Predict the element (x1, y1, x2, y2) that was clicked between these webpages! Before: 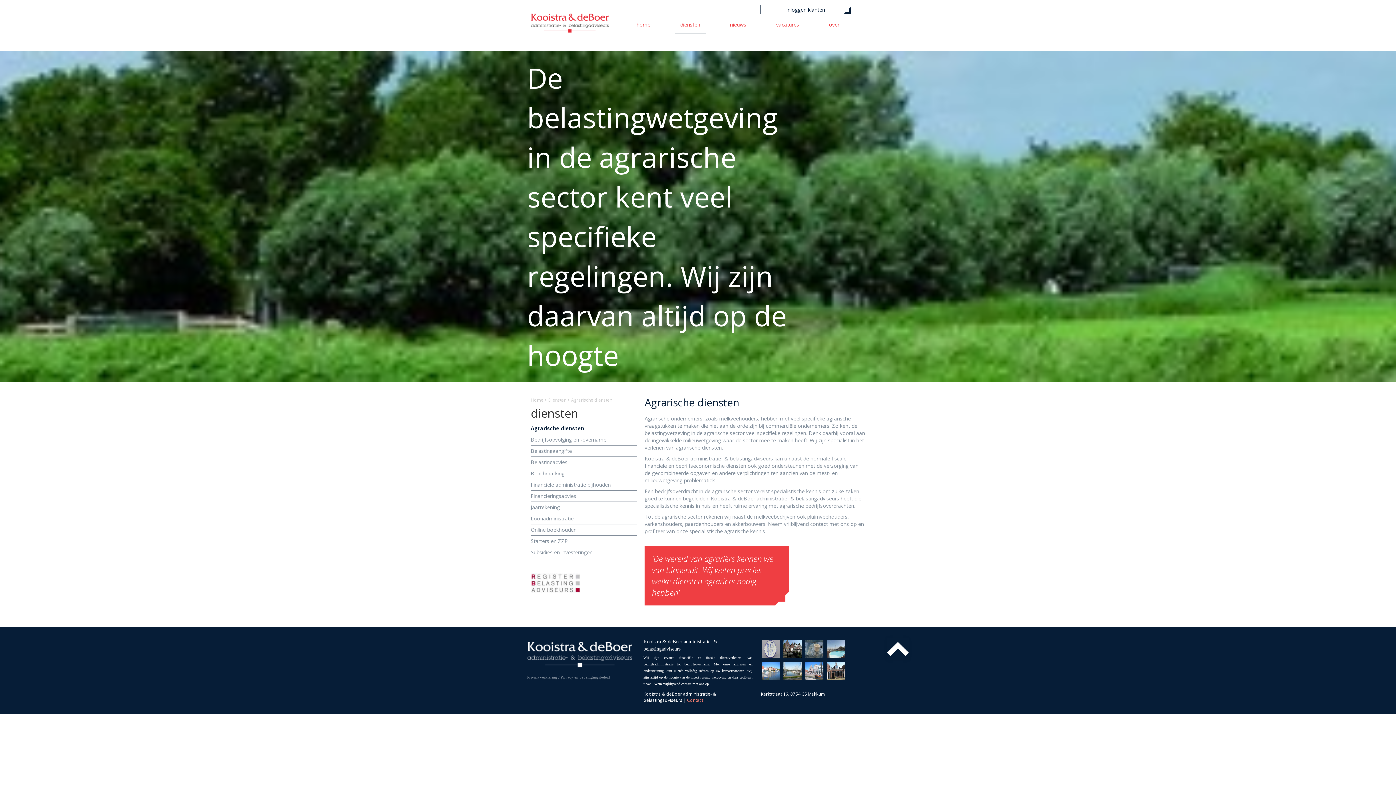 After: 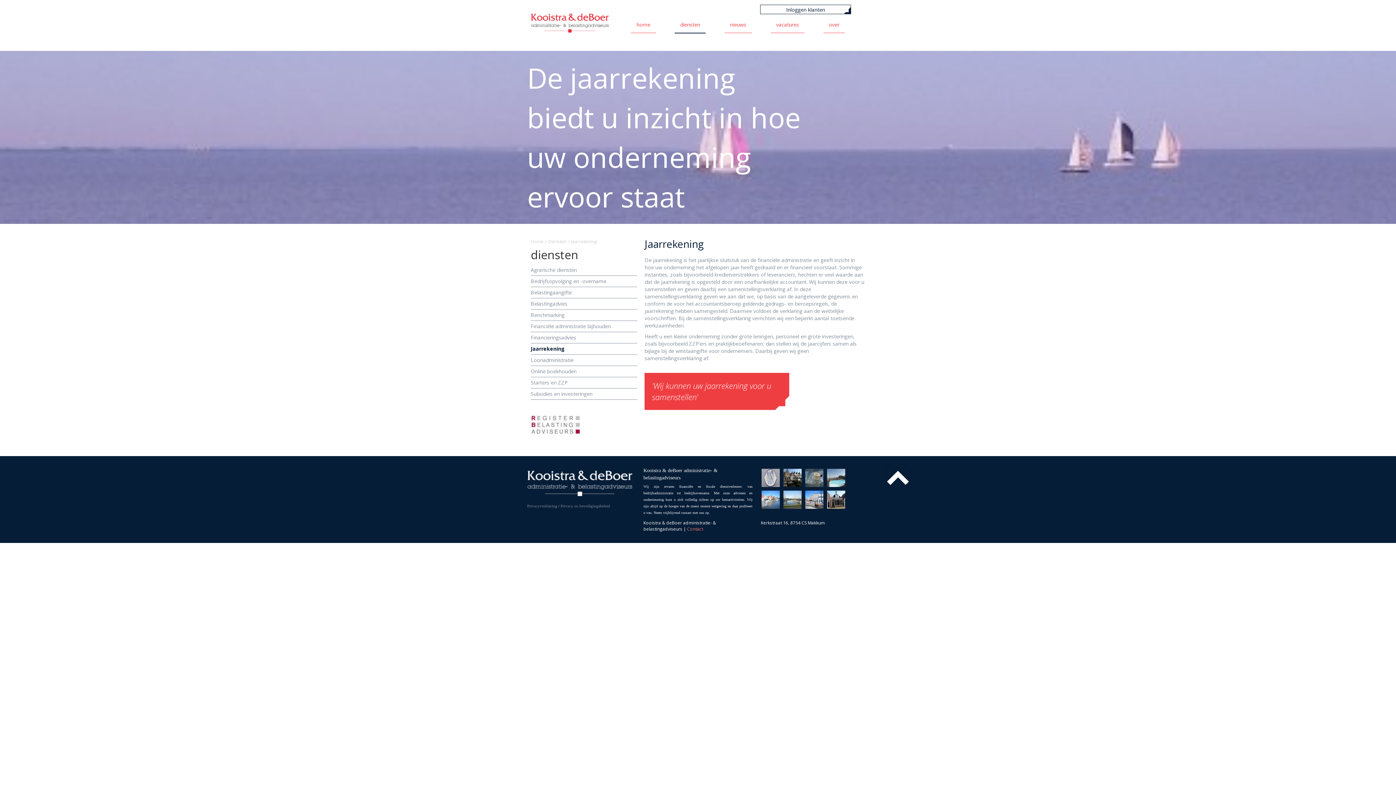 Action: bbox: (530, 504, 560, 510) label: Jaarrekening